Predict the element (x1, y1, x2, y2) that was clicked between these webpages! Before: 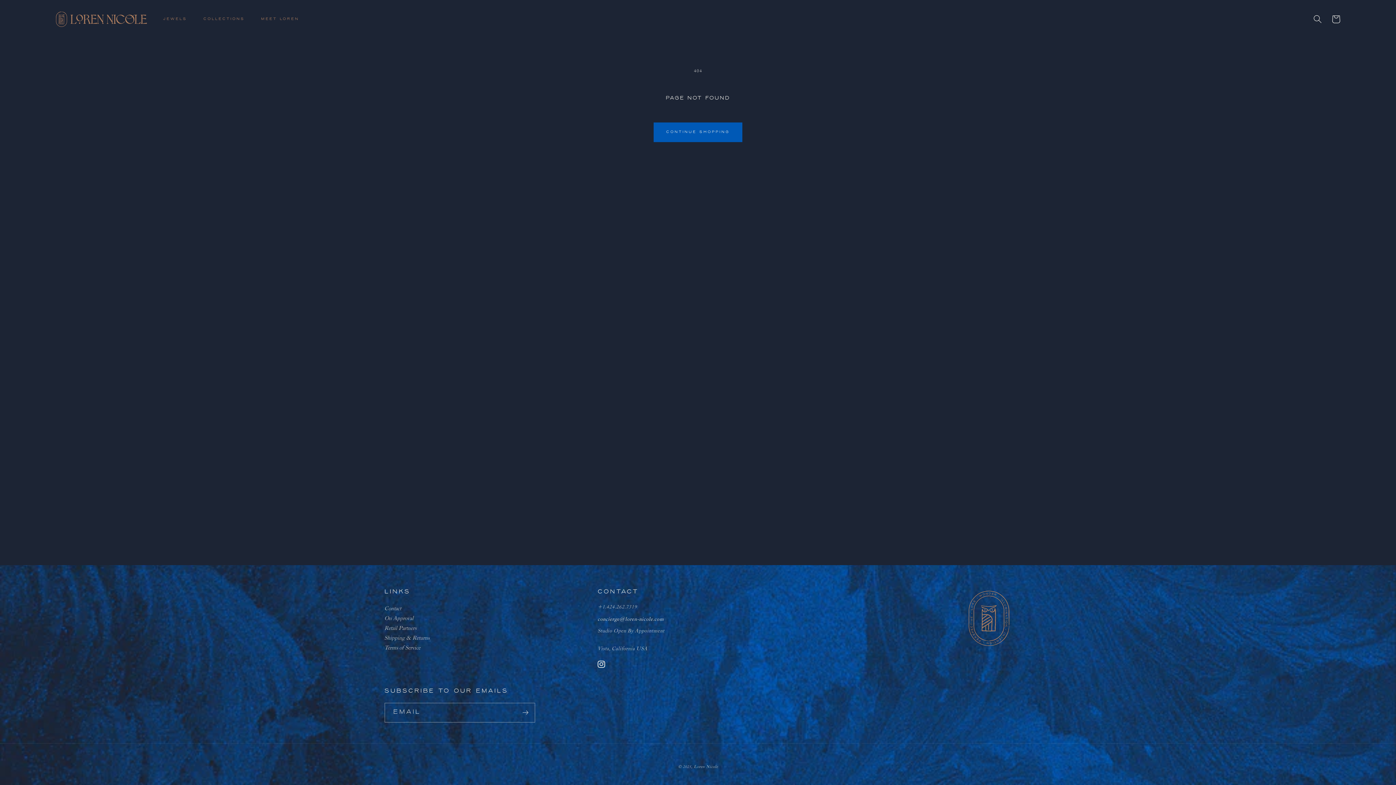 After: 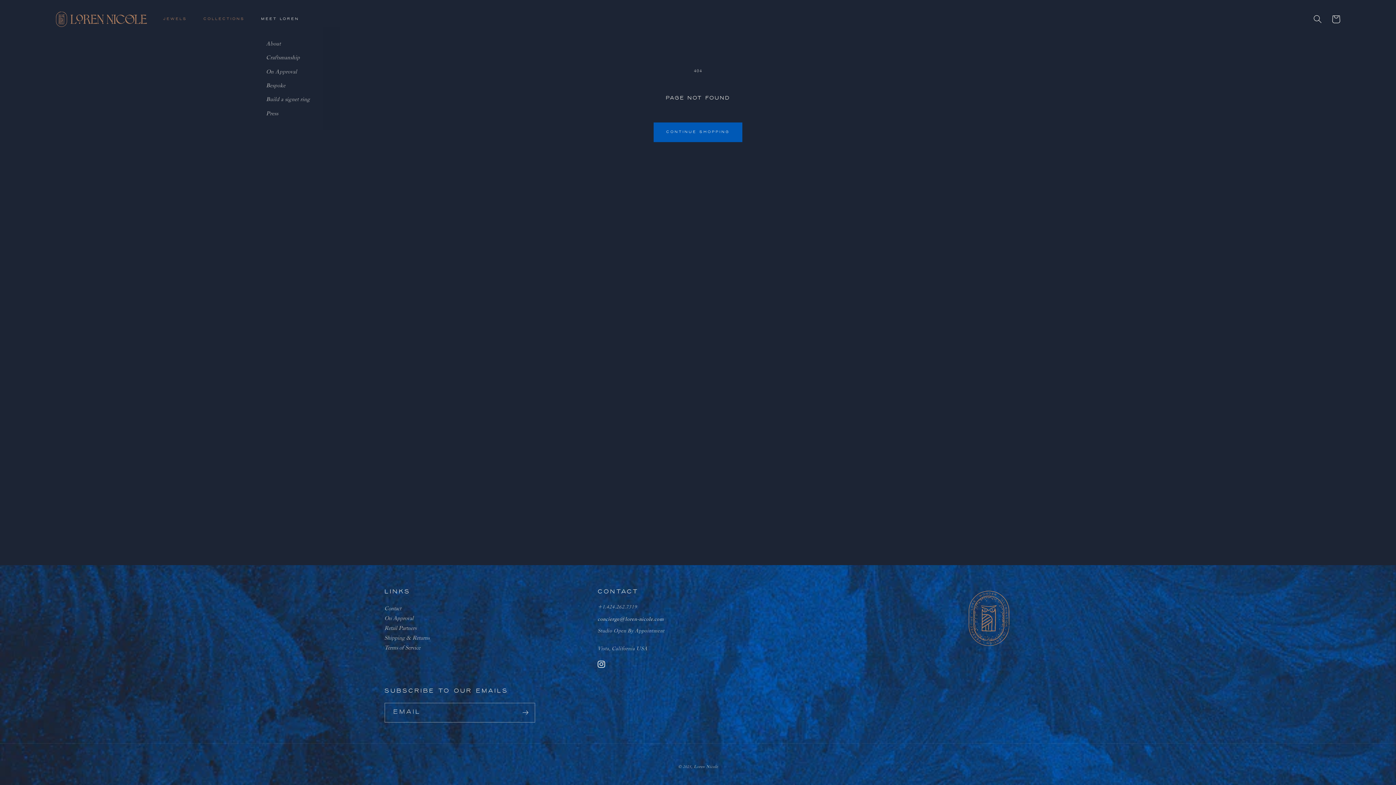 Action: bbox: (256, 11, 310, 26) label: Meet Loren